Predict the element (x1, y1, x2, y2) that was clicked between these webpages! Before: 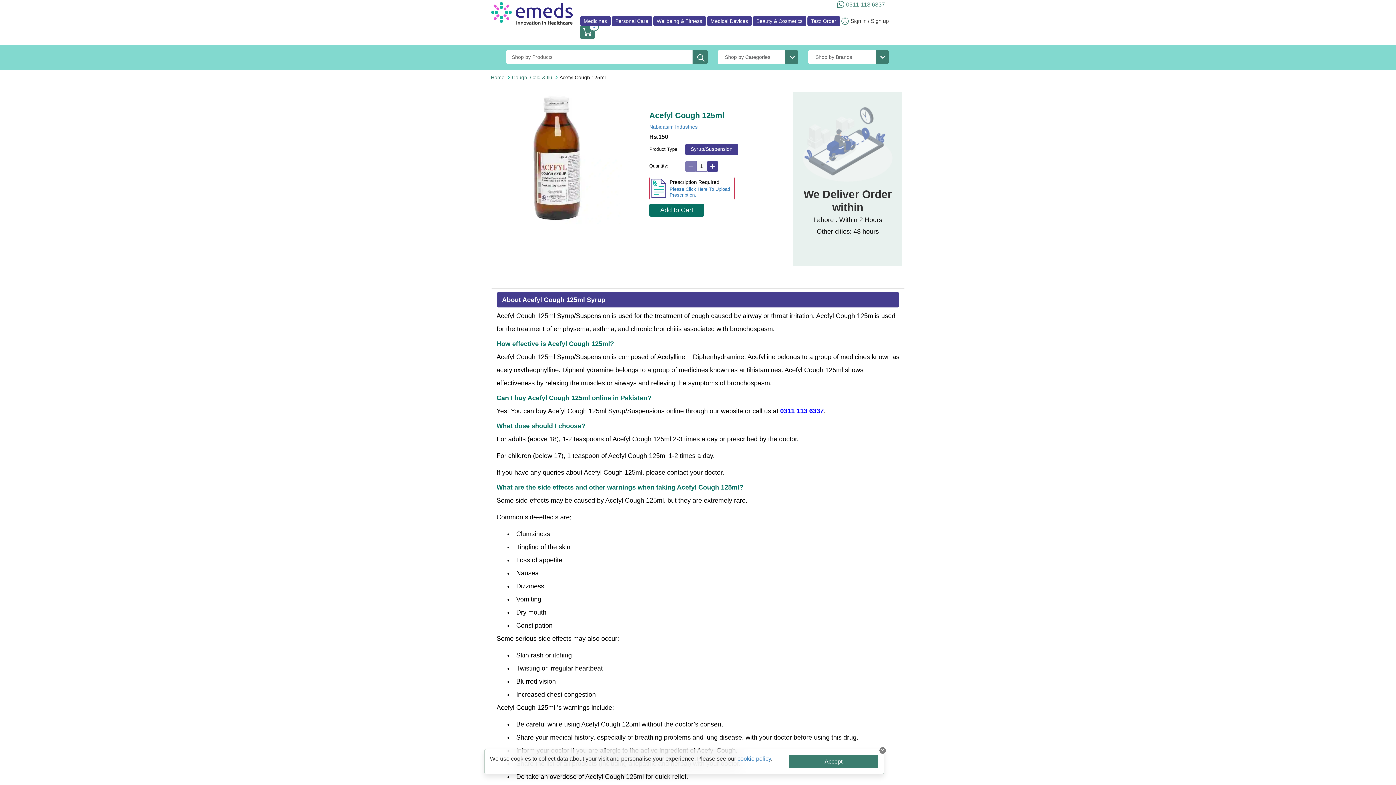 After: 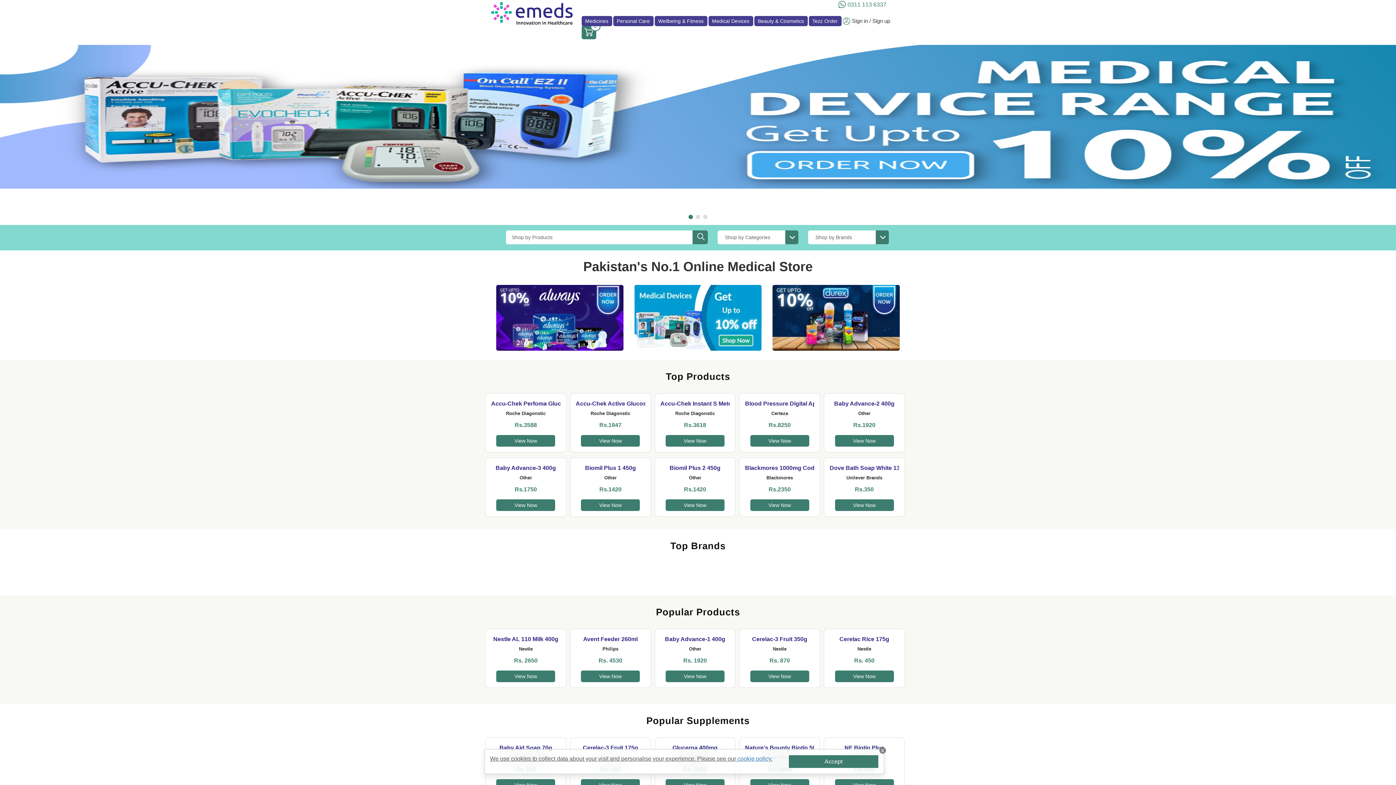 Action: bbox: (490, 62, 504, 69) label: Home Page